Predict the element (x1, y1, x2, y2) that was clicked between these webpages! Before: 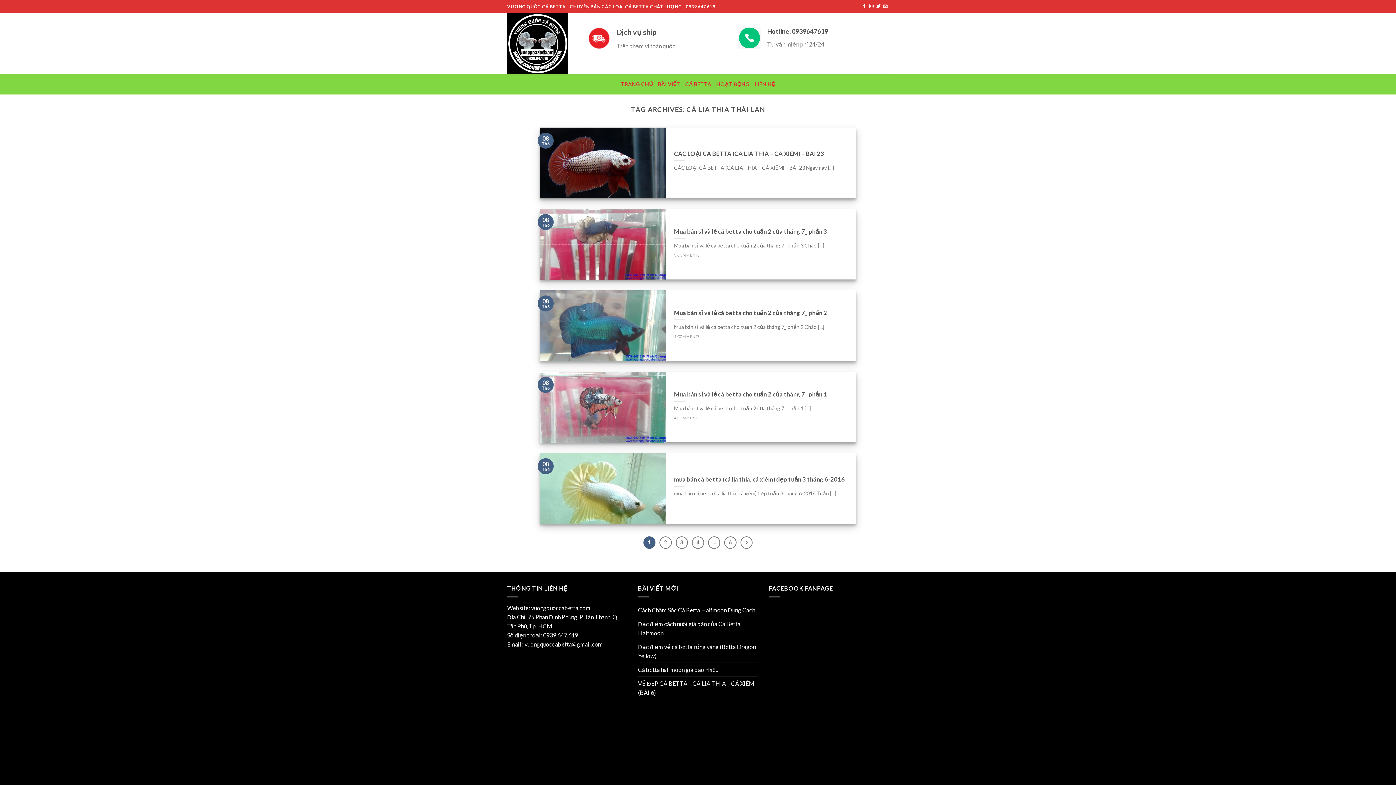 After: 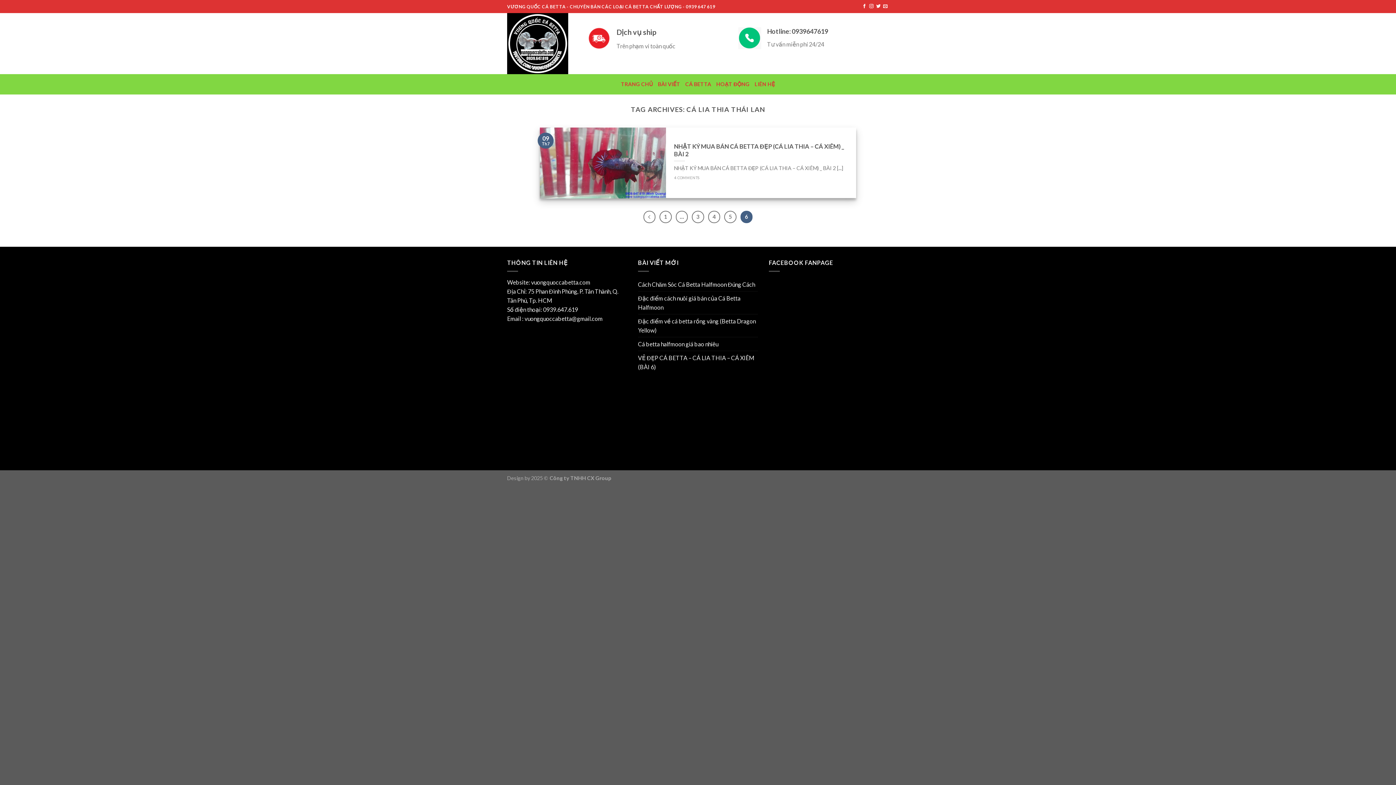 Action: label: 6 bbox: (724, 536, 736, 549)